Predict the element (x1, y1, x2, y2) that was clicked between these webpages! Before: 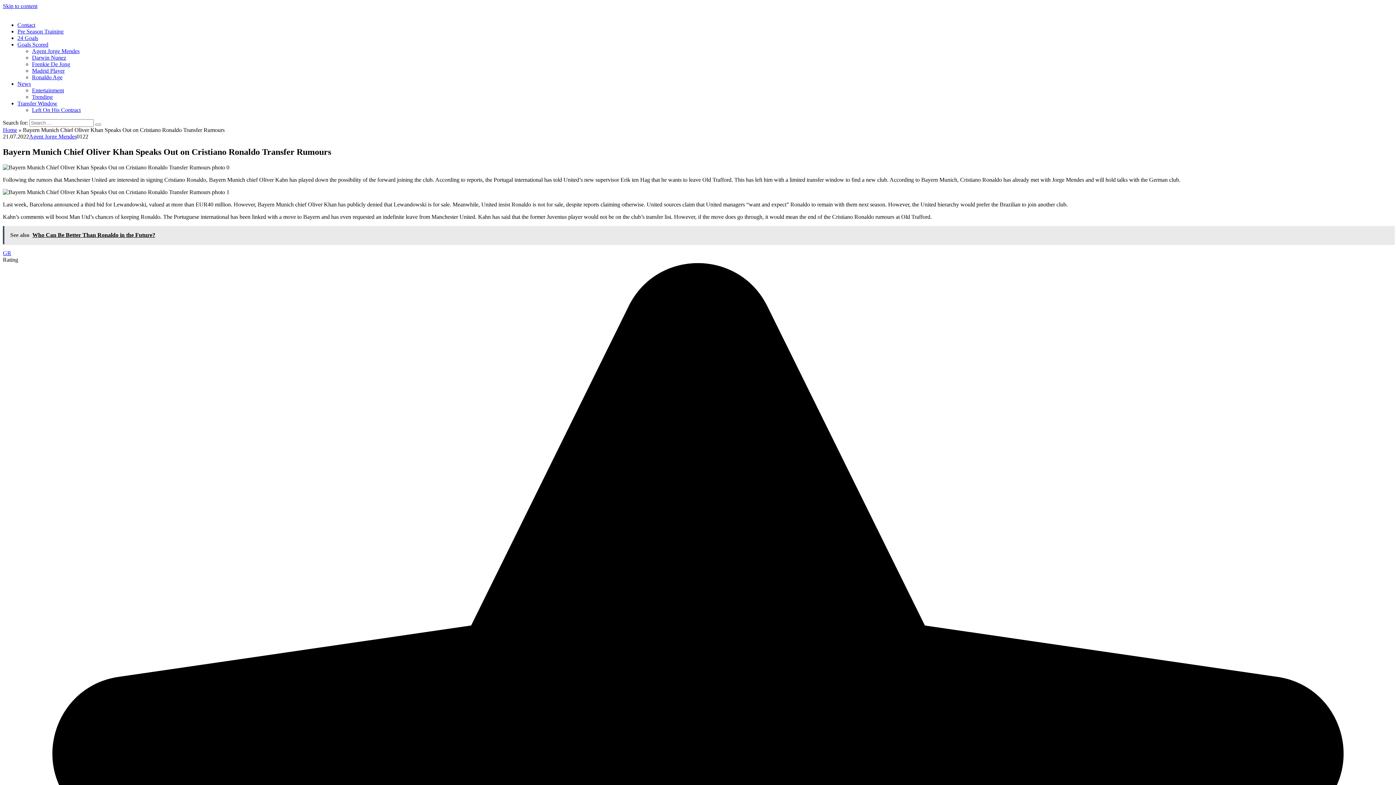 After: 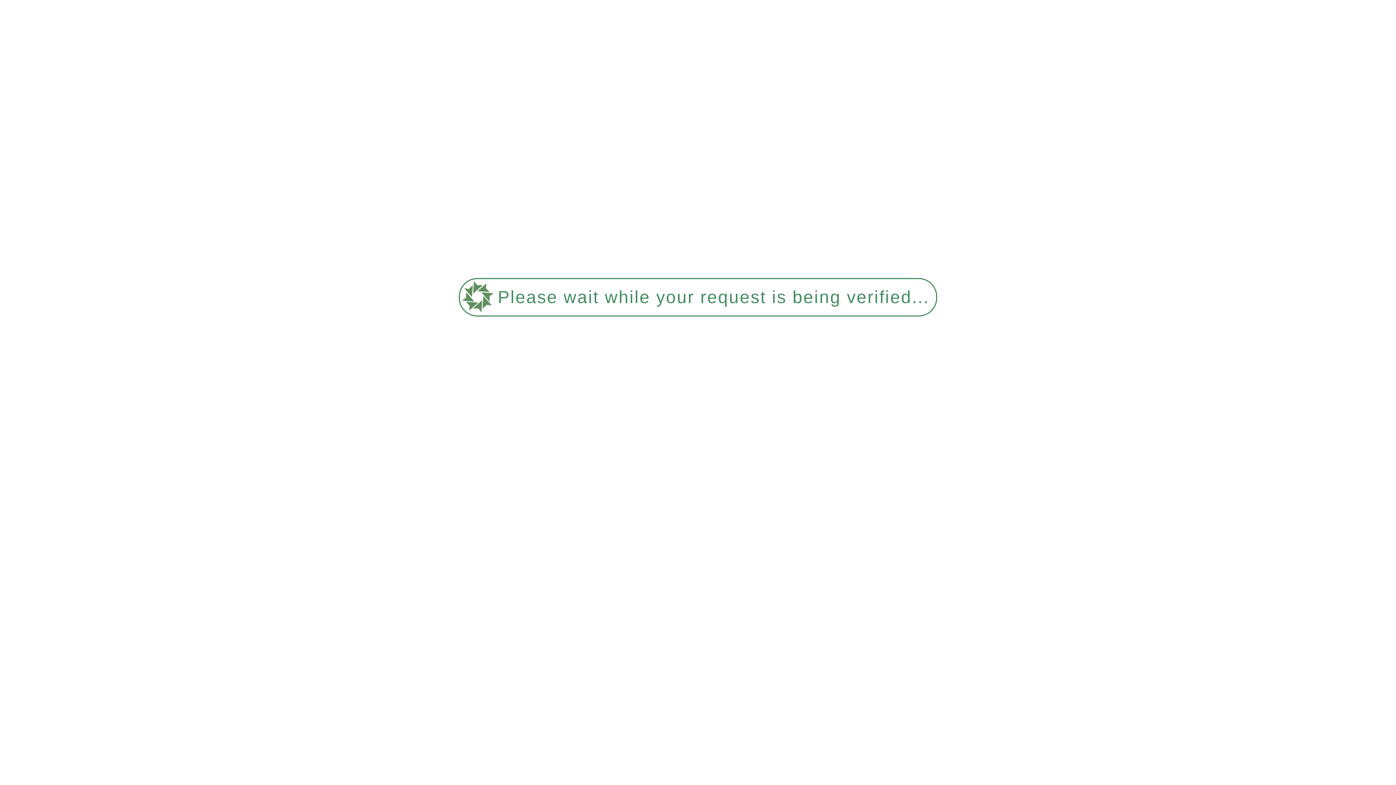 Action: bbox: (32, 54, 66, 60) label: Darwin Nunez